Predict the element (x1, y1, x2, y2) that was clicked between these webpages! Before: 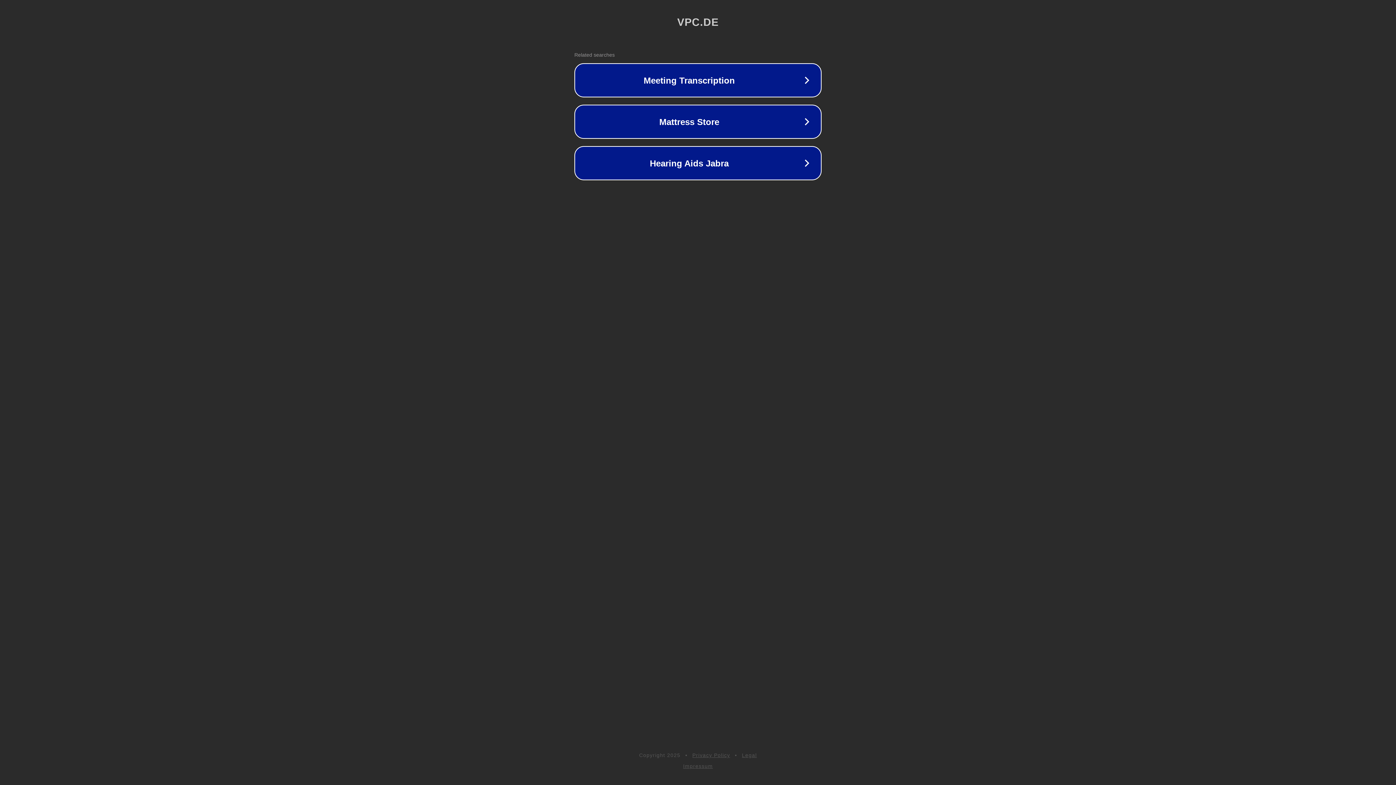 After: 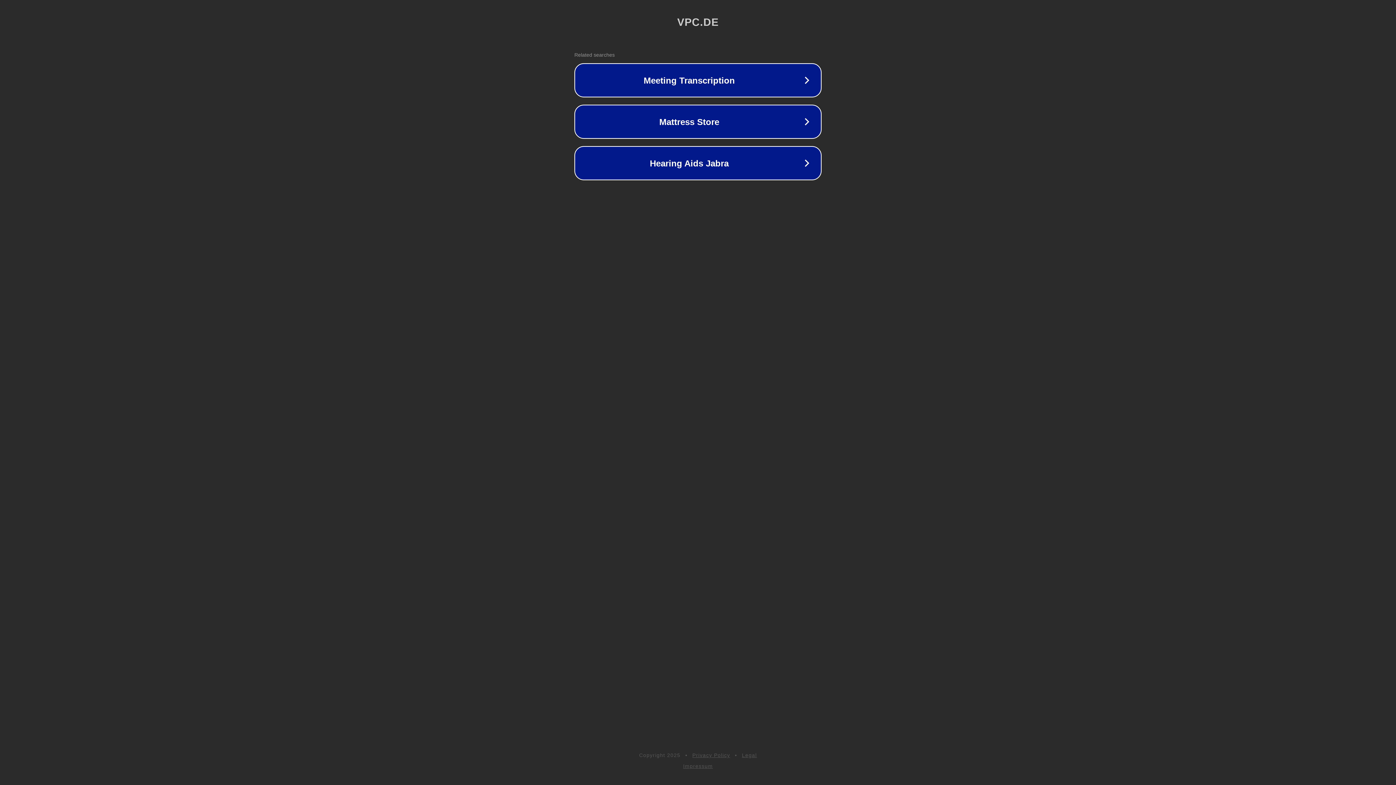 Action: bbox: (742, 752, 757, 758) label: Legal